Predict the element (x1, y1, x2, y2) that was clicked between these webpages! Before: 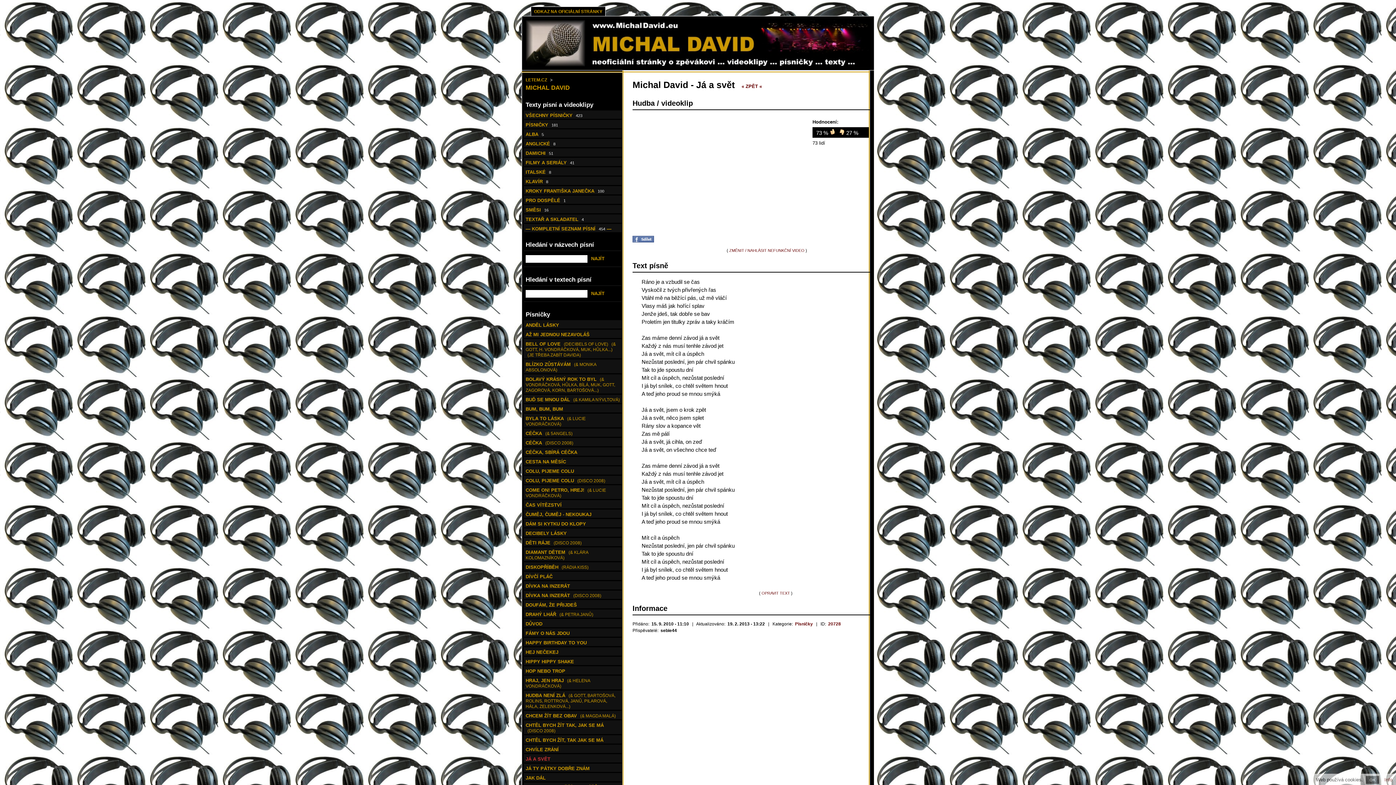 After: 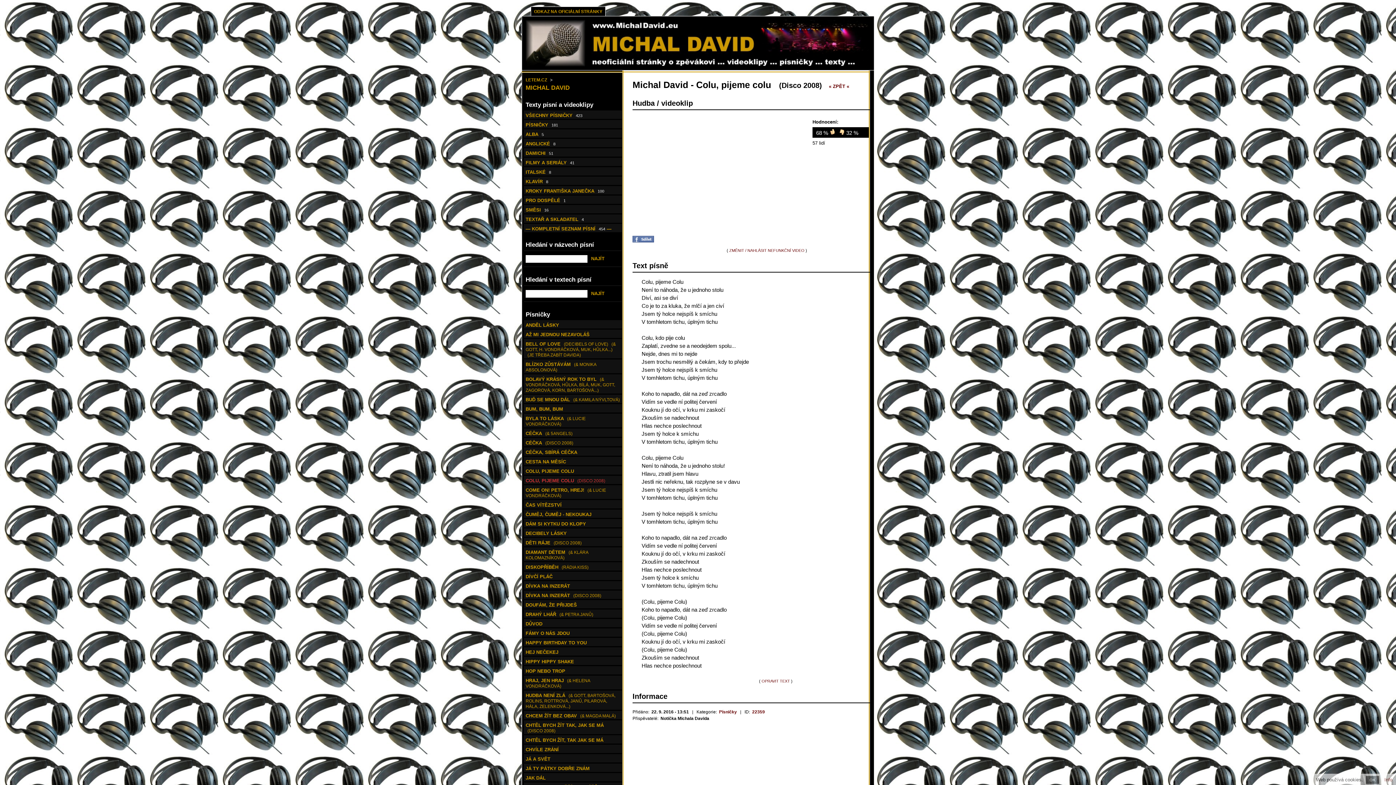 Action: bbox: (524, 476, 622, 484) label: COLU, PIJEME COLU (DISCO 2008)